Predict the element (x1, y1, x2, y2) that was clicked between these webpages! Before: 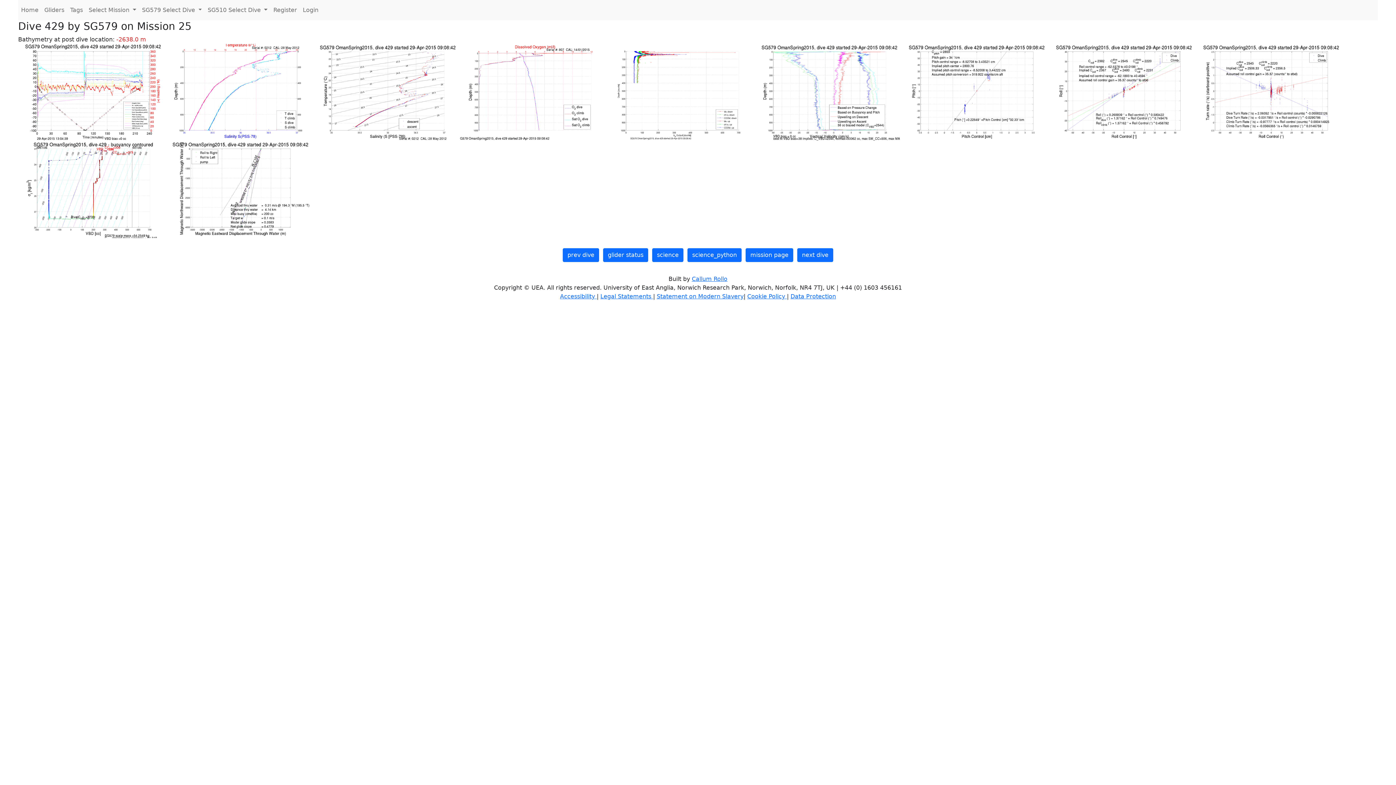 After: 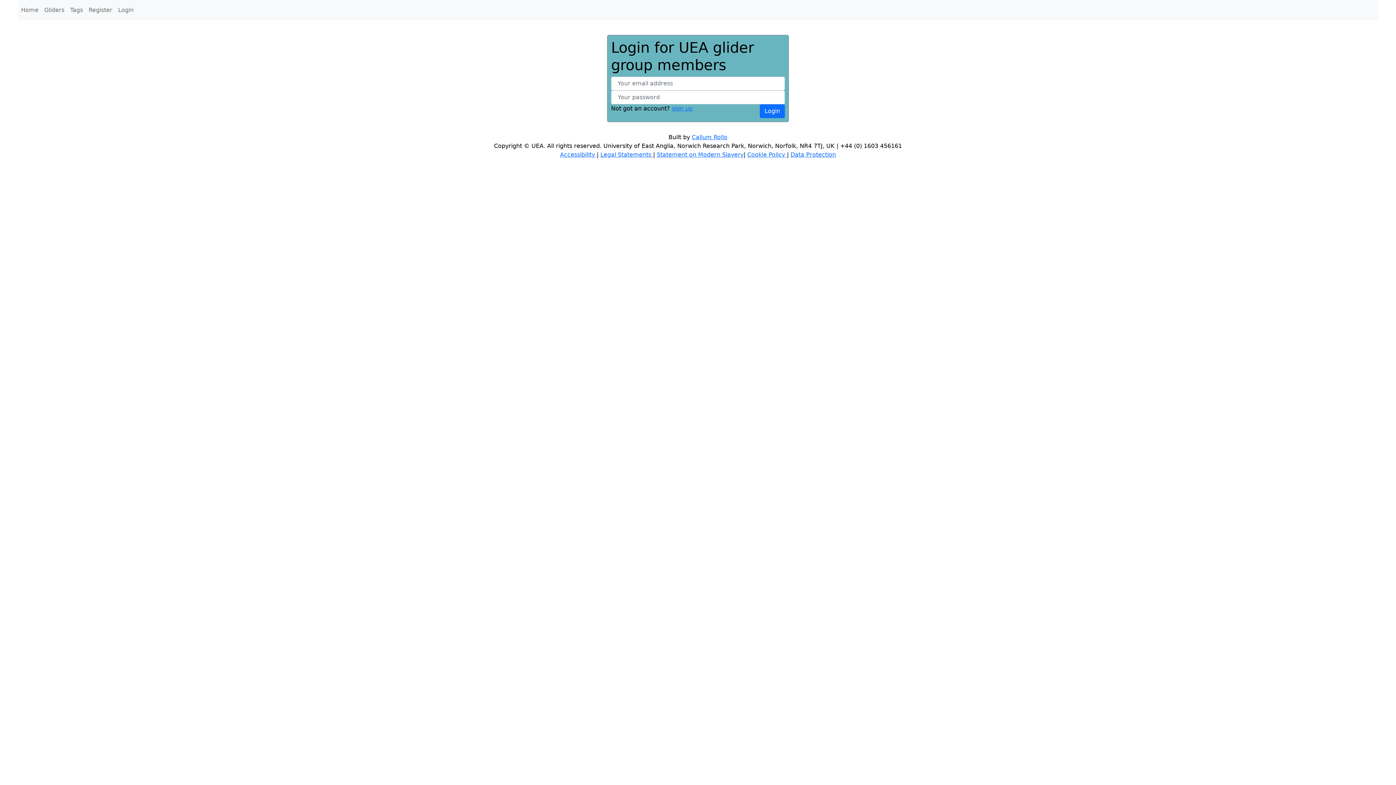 Action: label: Register bbox: (270, 2, 300, 17)